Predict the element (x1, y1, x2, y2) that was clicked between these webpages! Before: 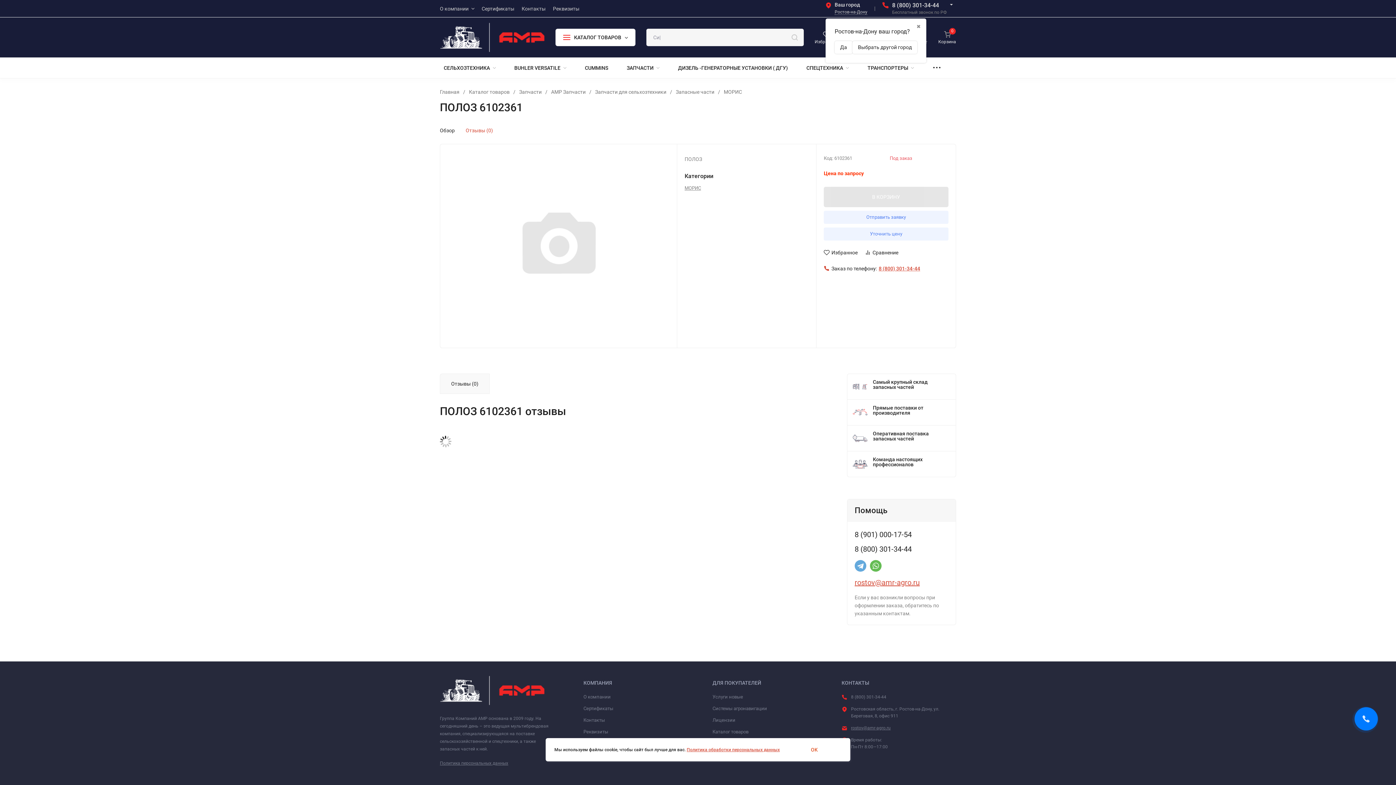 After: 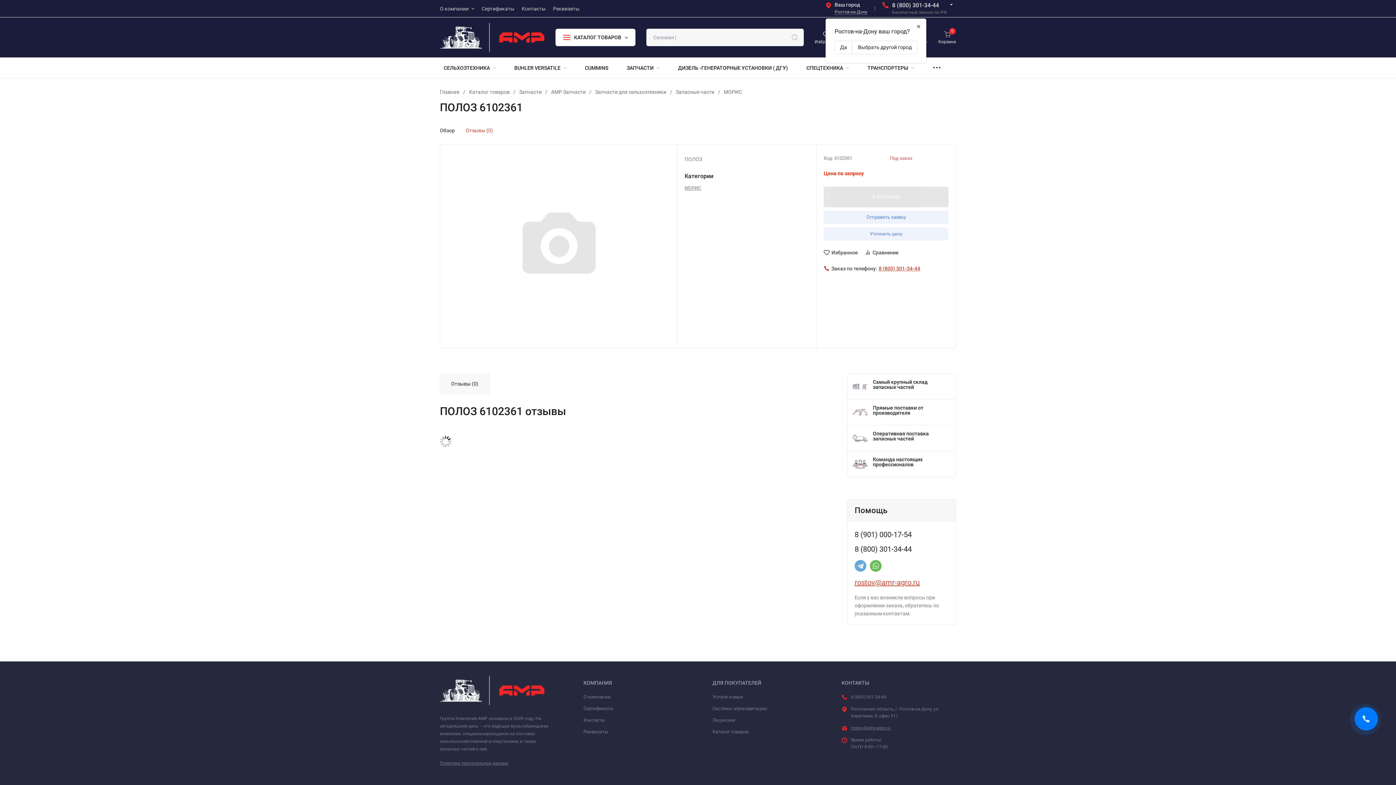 Action: bbox: (787, 742, 841, 757) label: OK